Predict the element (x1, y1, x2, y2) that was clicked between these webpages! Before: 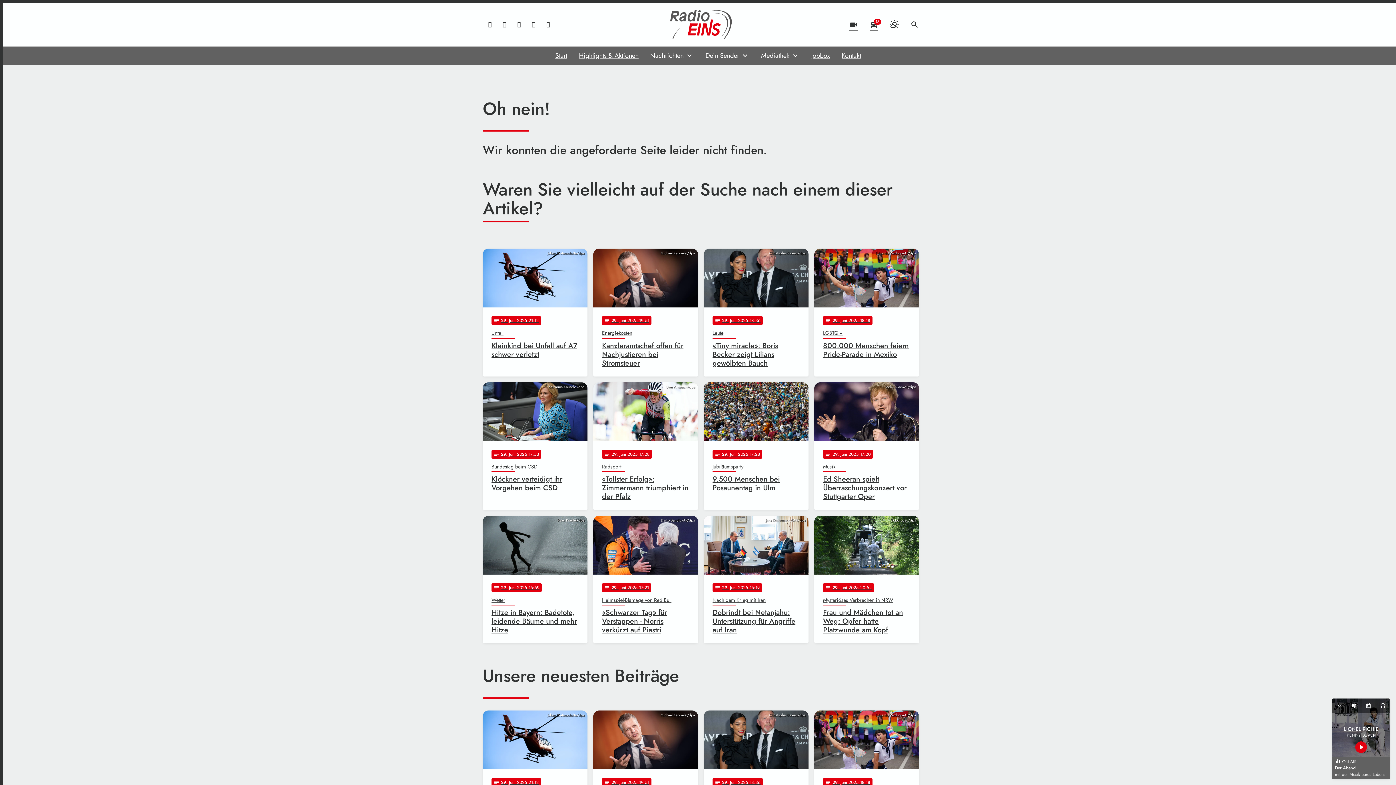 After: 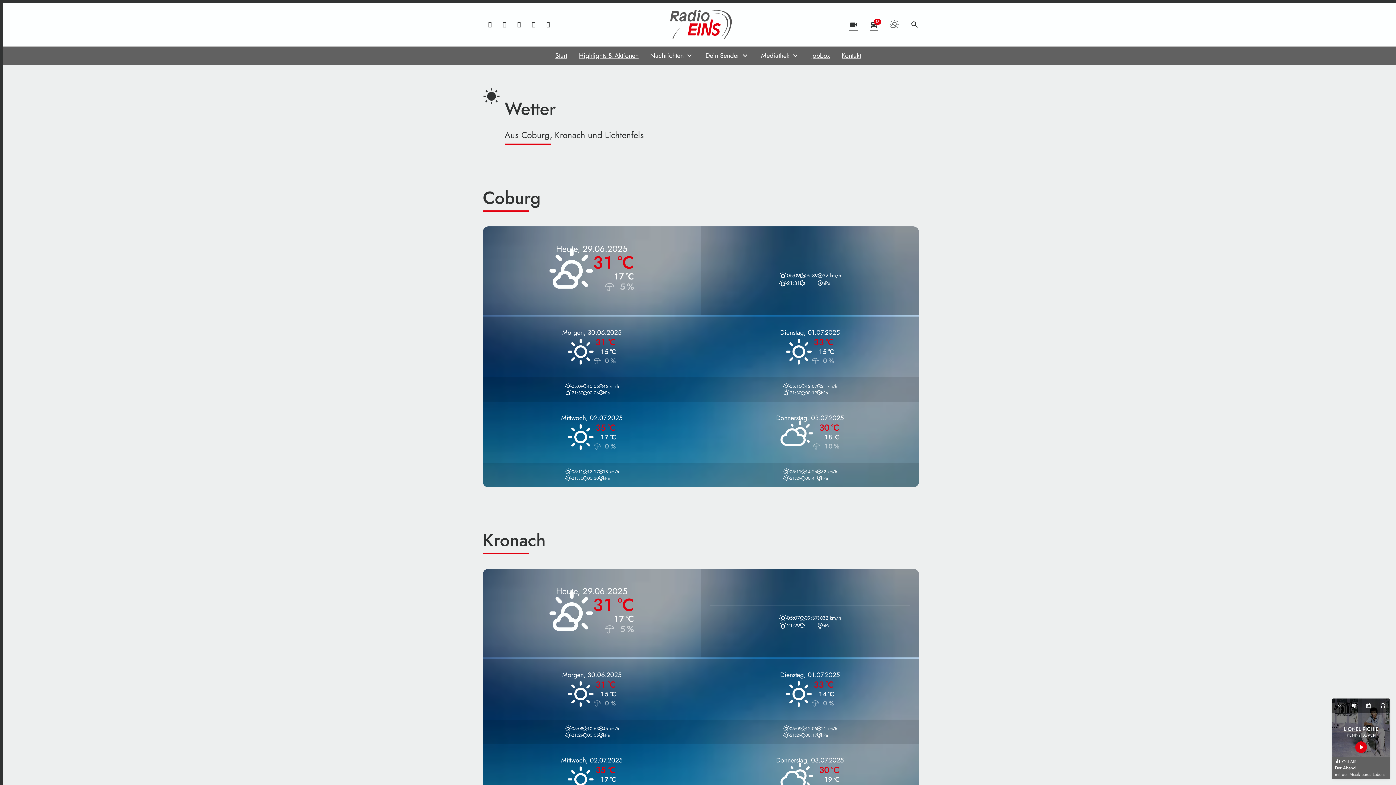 Action: bbox: (890, 20, 898, 29)